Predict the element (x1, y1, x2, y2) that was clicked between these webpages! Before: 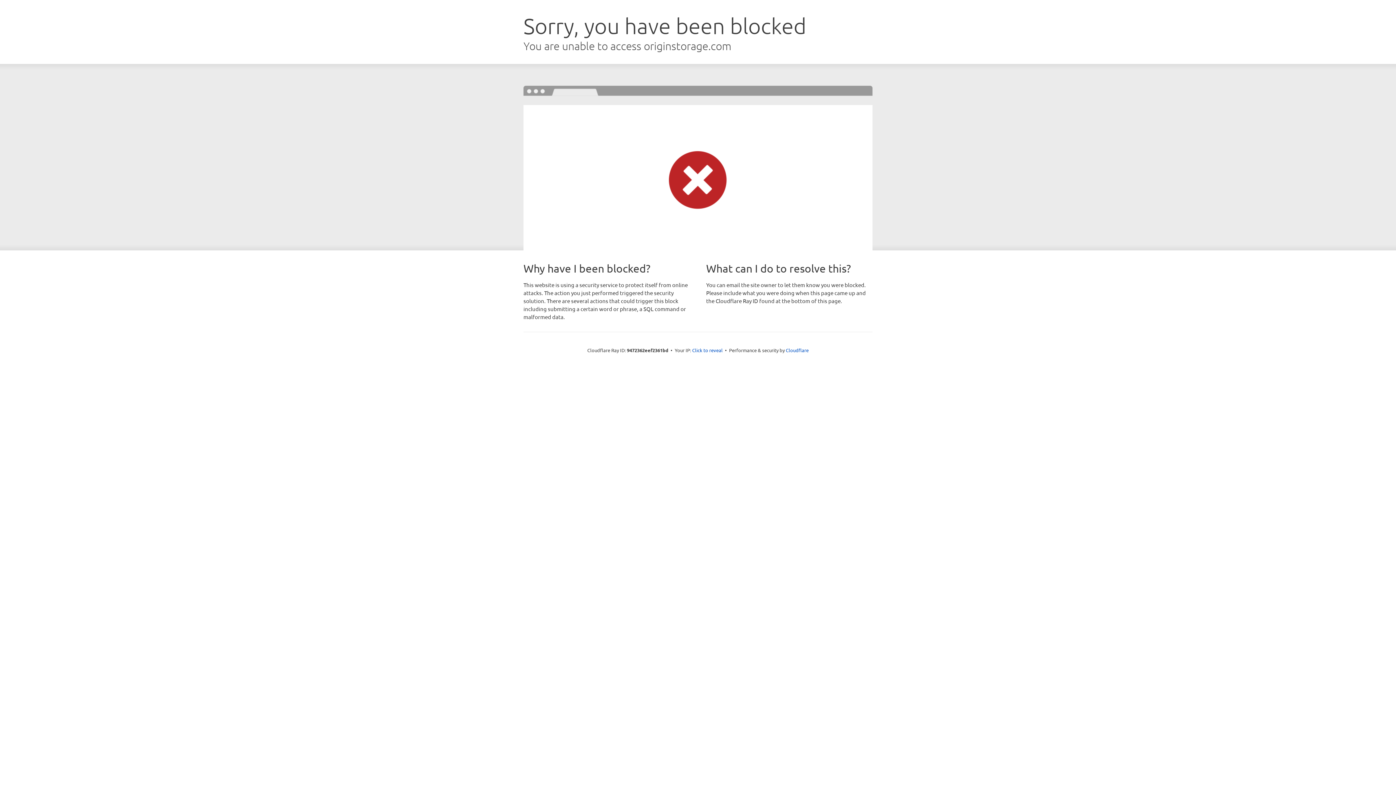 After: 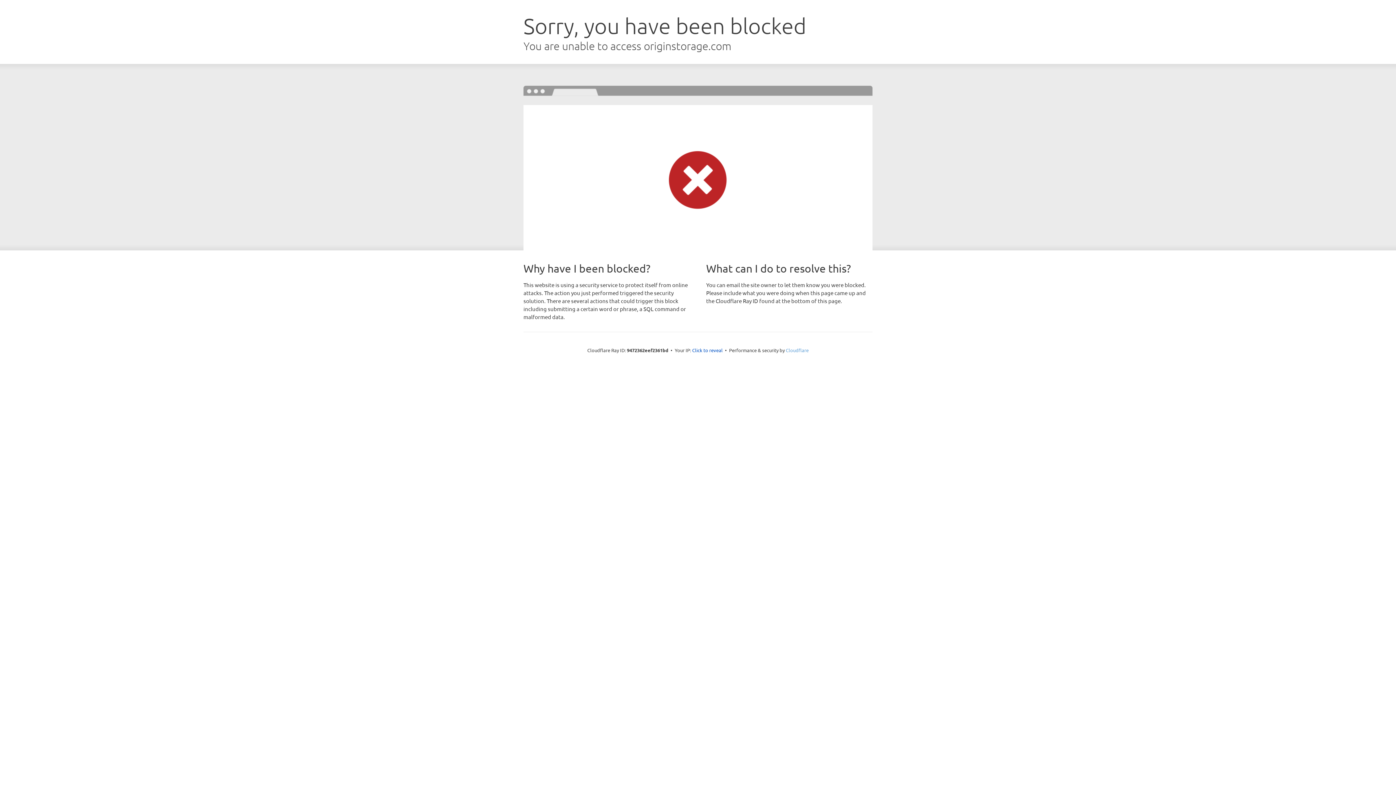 Action: bbox: (786, 347, 808, 353) label: Cloudflare